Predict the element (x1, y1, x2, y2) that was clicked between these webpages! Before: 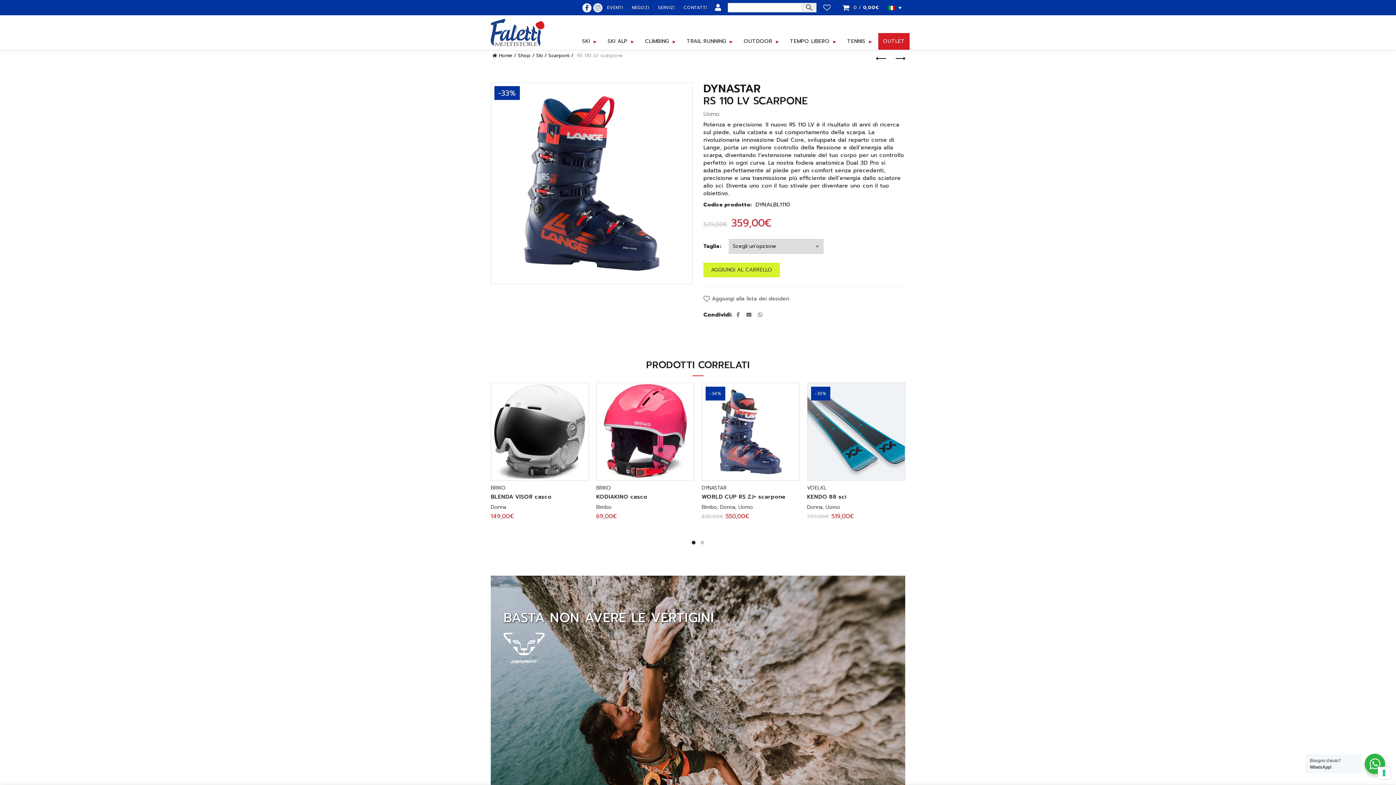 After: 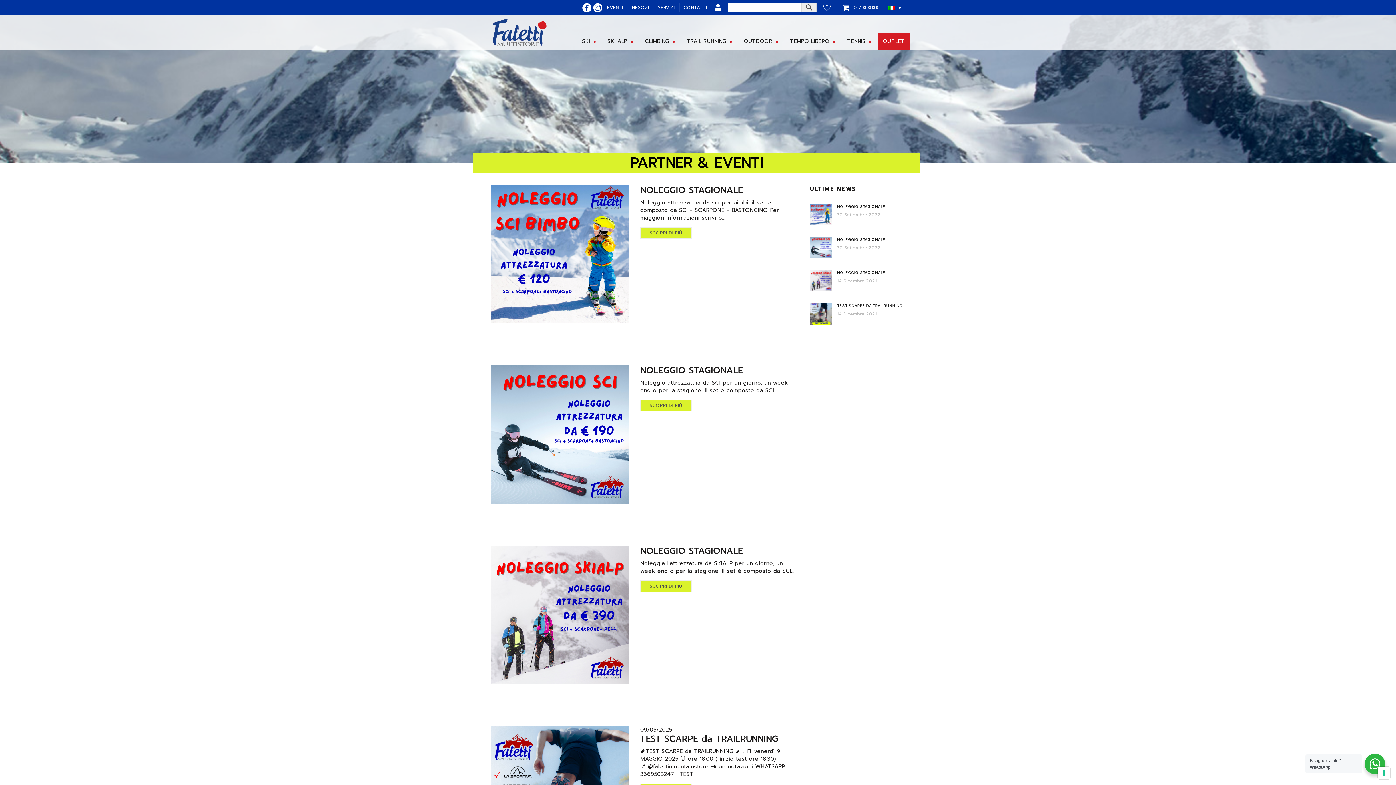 Action: label: EVENTI bbox: (607, 4, 623, 11)